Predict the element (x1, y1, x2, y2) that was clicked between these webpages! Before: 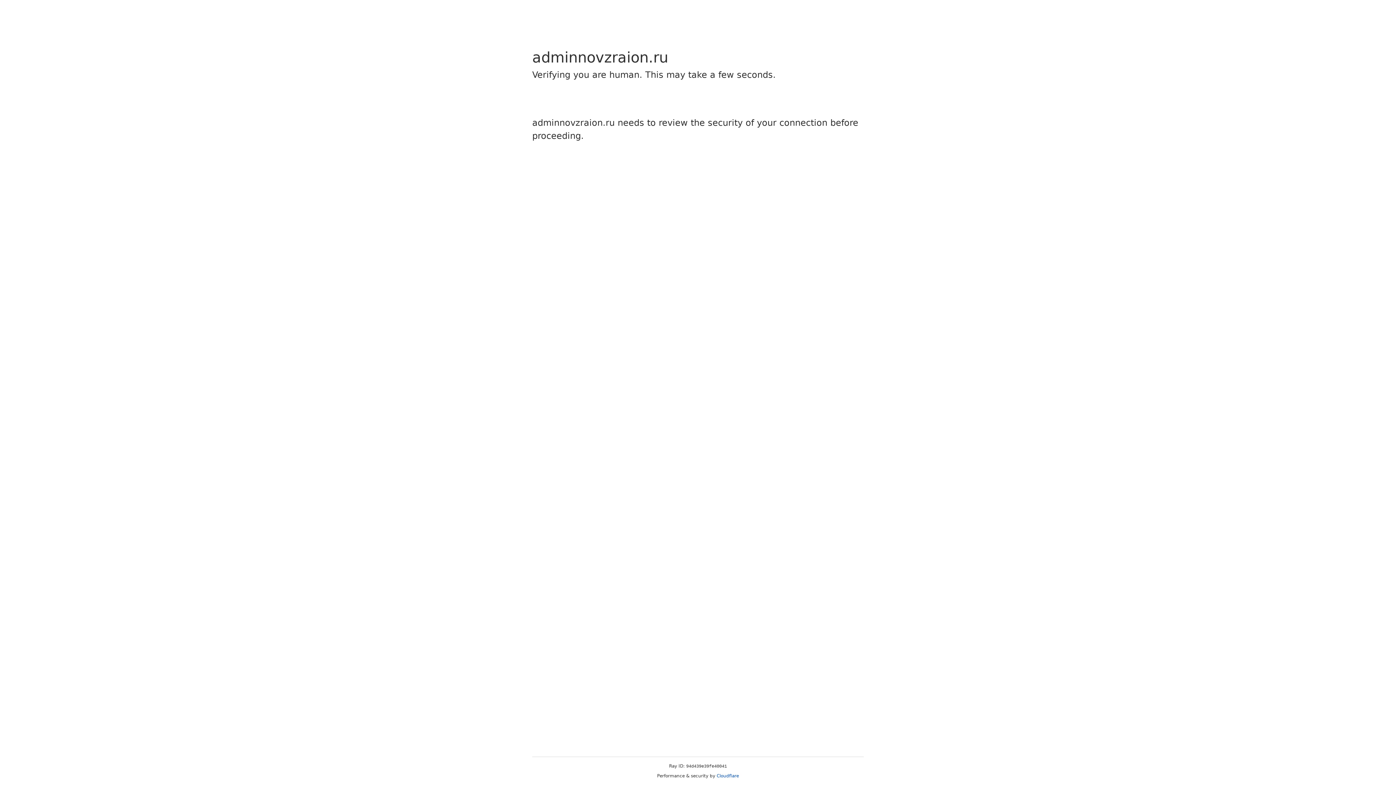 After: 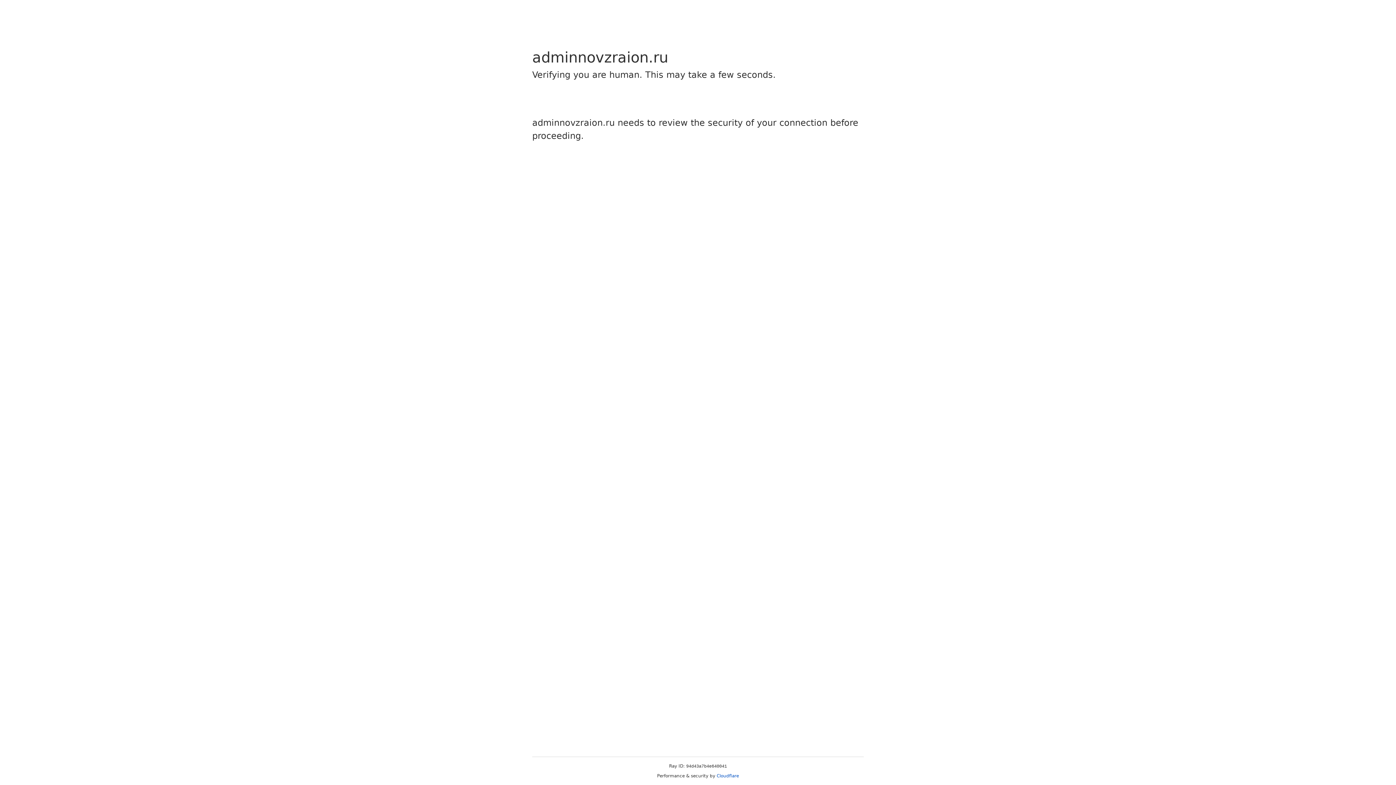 Action: label: Cloudflare bbox: (716, 773, 739, 778)